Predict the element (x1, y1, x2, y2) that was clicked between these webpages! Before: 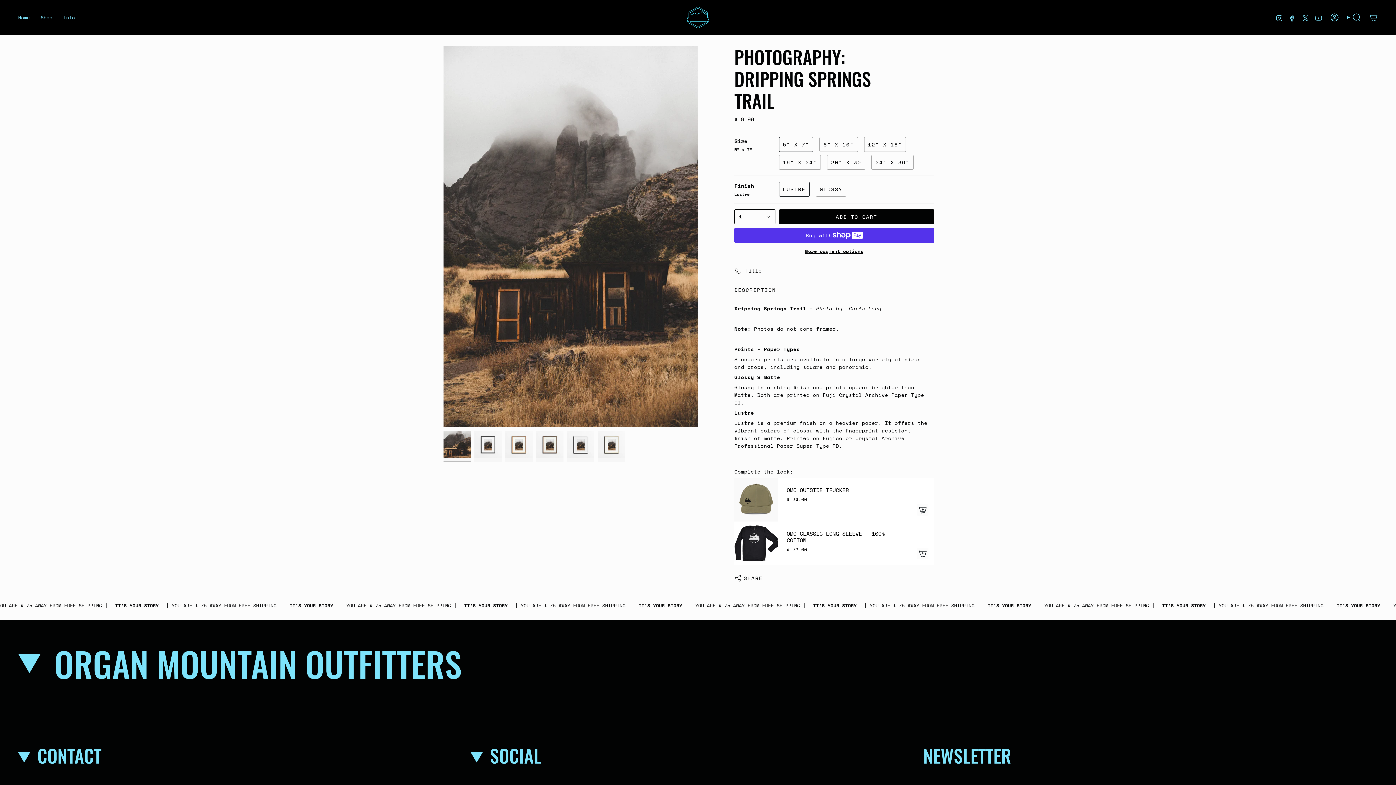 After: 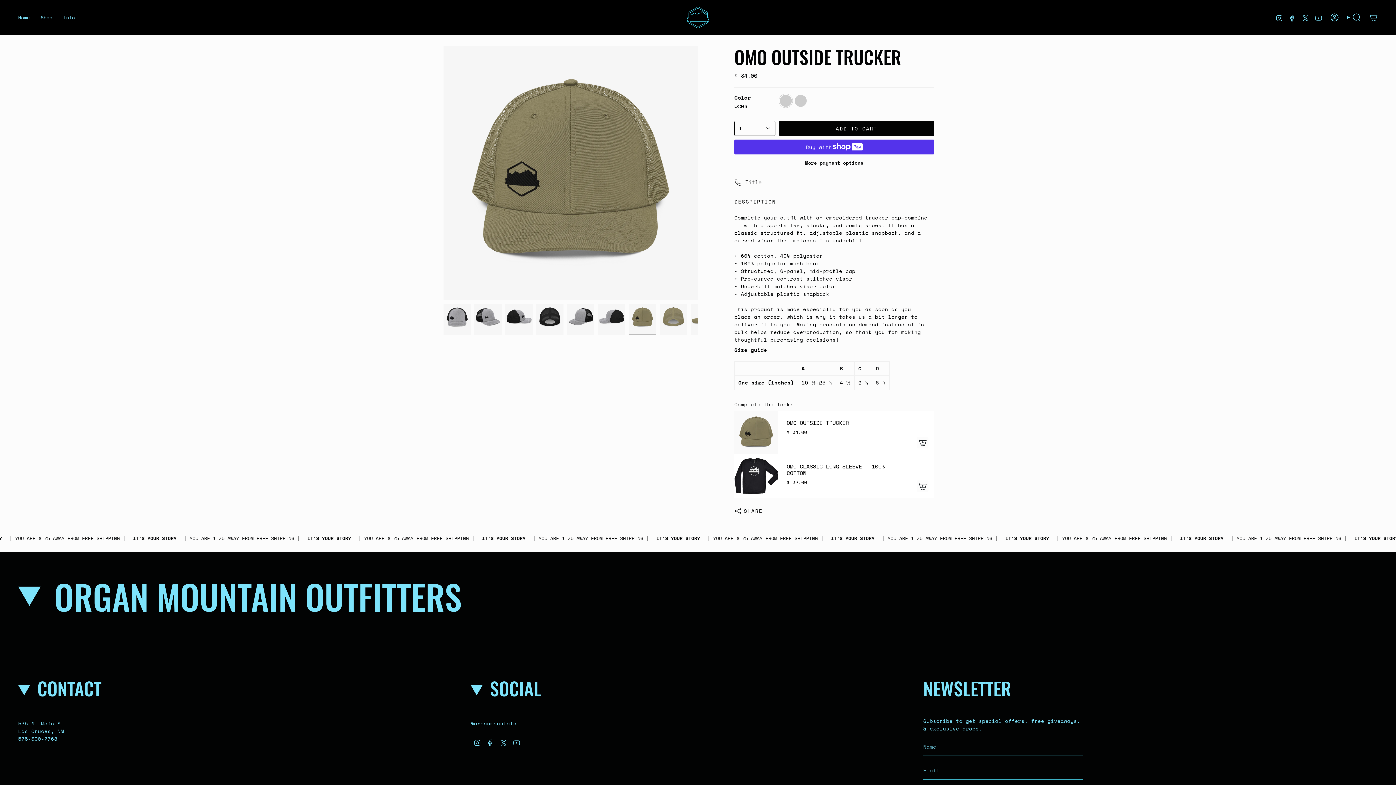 Action: label: OMO OUTSIDE TRUCKER

$ 34.00 bbox: (786, 486, 903, 503)